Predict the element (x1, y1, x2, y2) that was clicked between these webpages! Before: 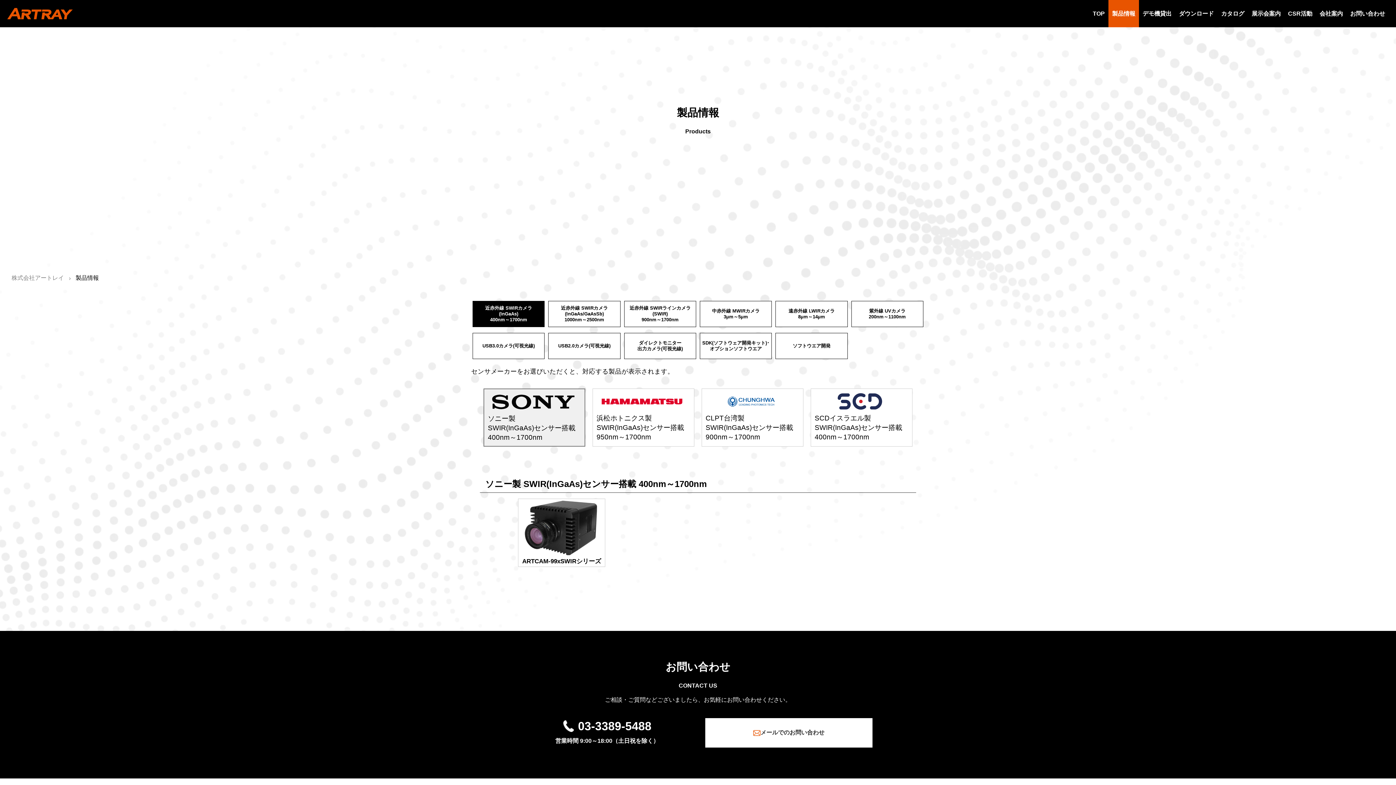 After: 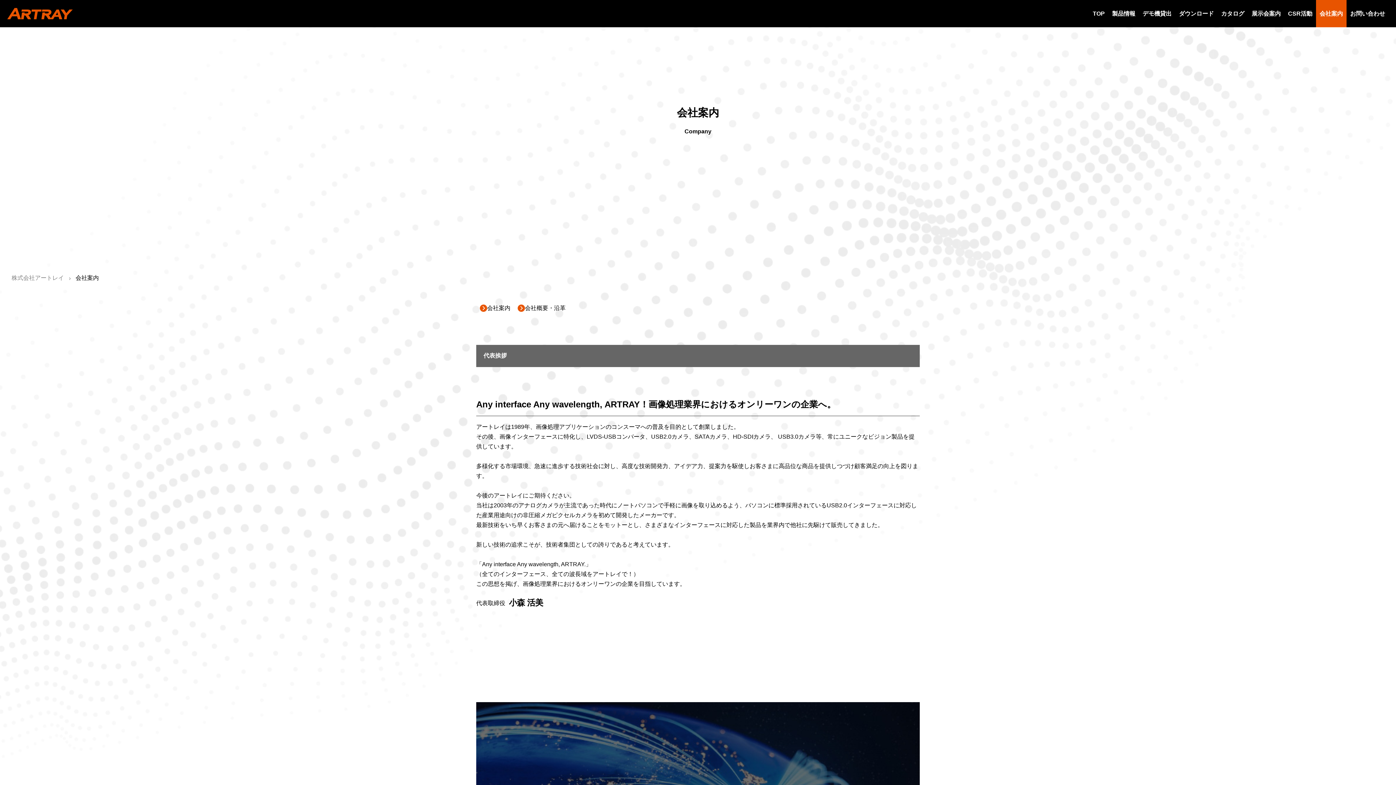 Action: bbox: (1316, 0, 1346, 27) label: 会社案内